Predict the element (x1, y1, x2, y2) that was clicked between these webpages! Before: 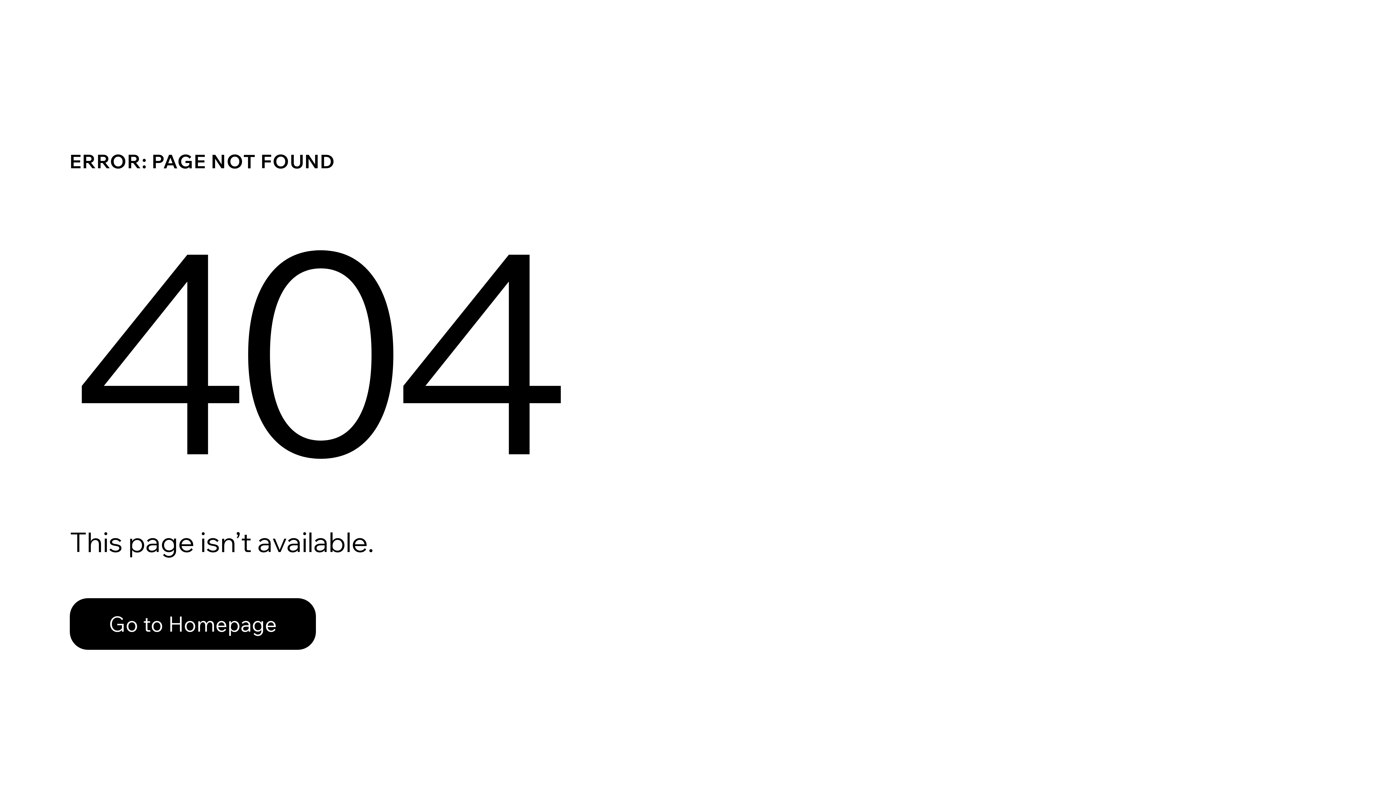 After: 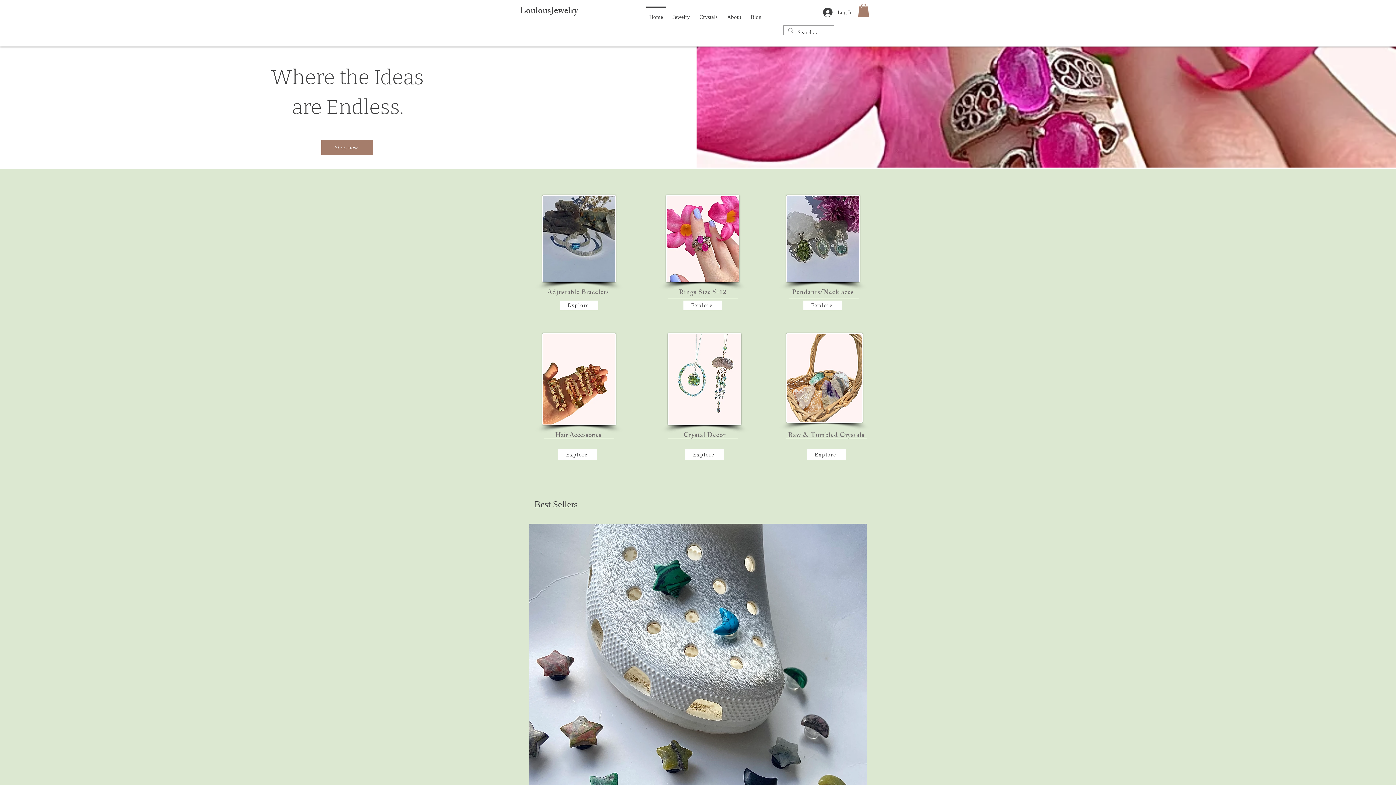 Action: bbox: (69, 582, 768, 659) label: Go to Homepage